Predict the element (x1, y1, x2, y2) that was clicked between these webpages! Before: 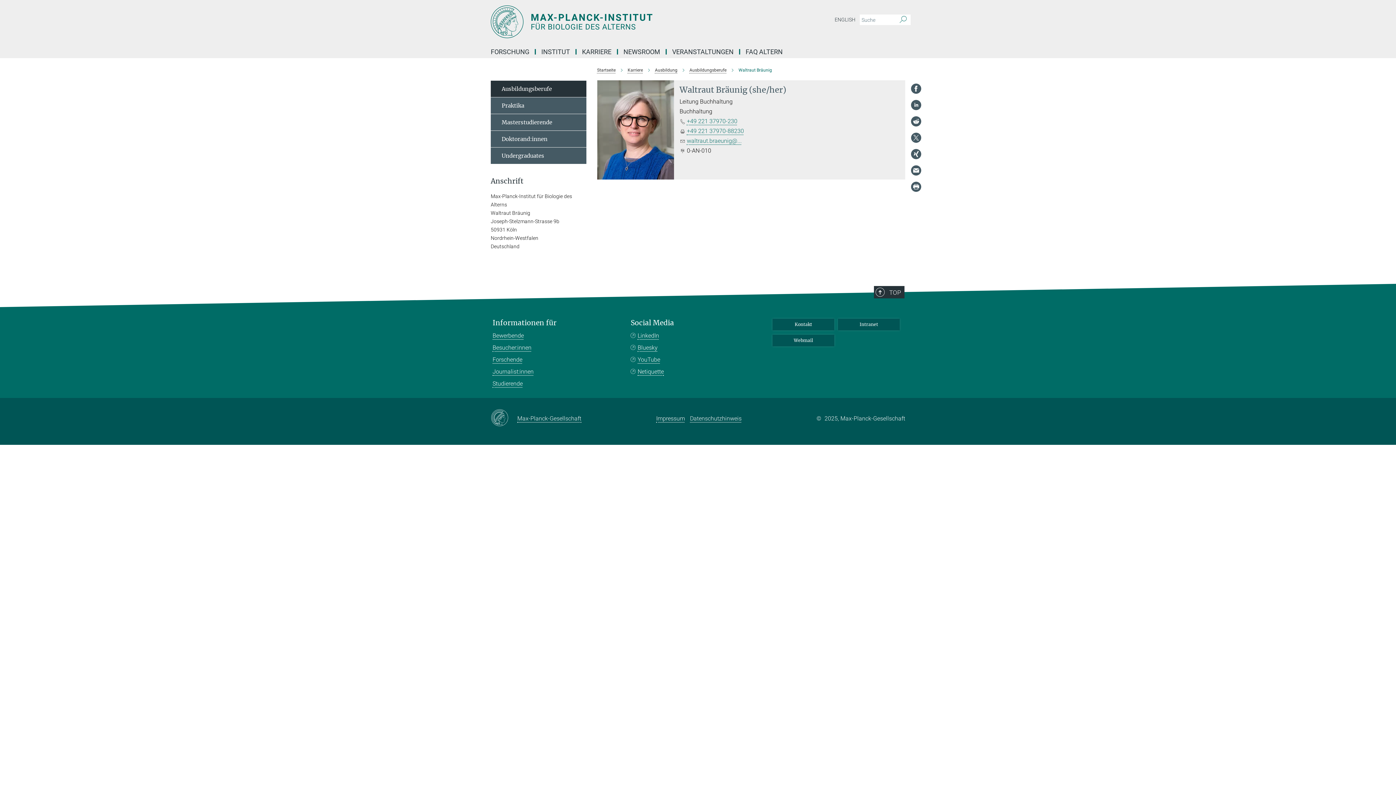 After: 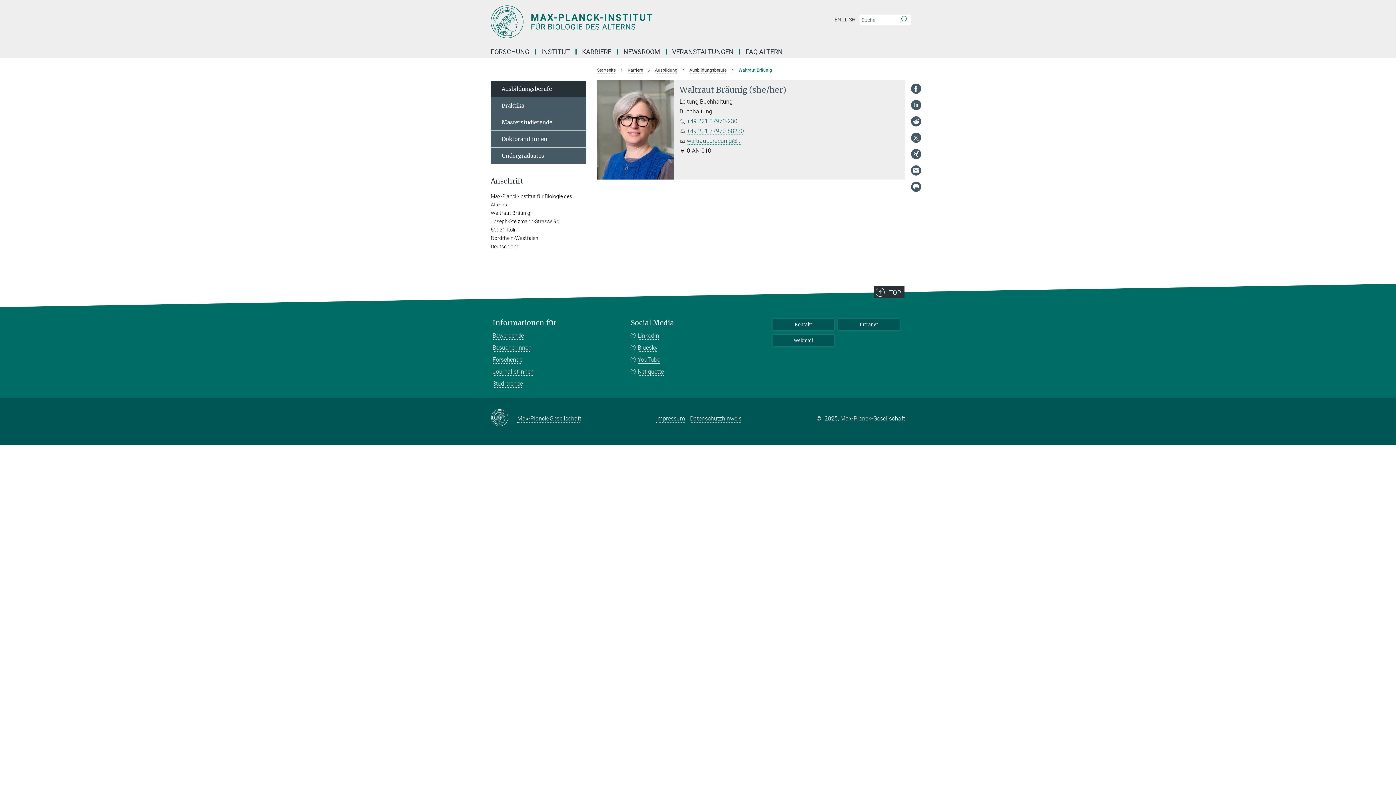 Action: bbox: (630, 356, 660, 363) label: YouTube